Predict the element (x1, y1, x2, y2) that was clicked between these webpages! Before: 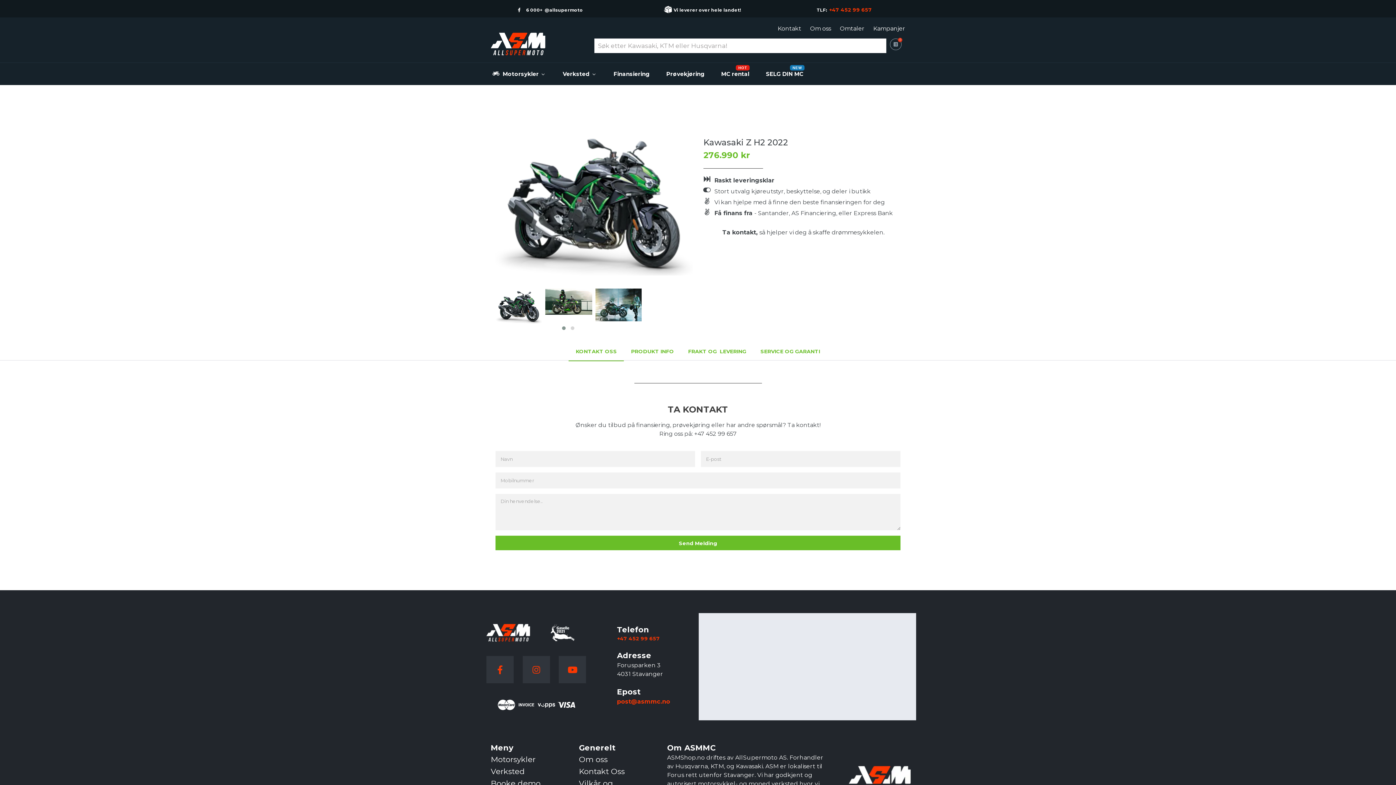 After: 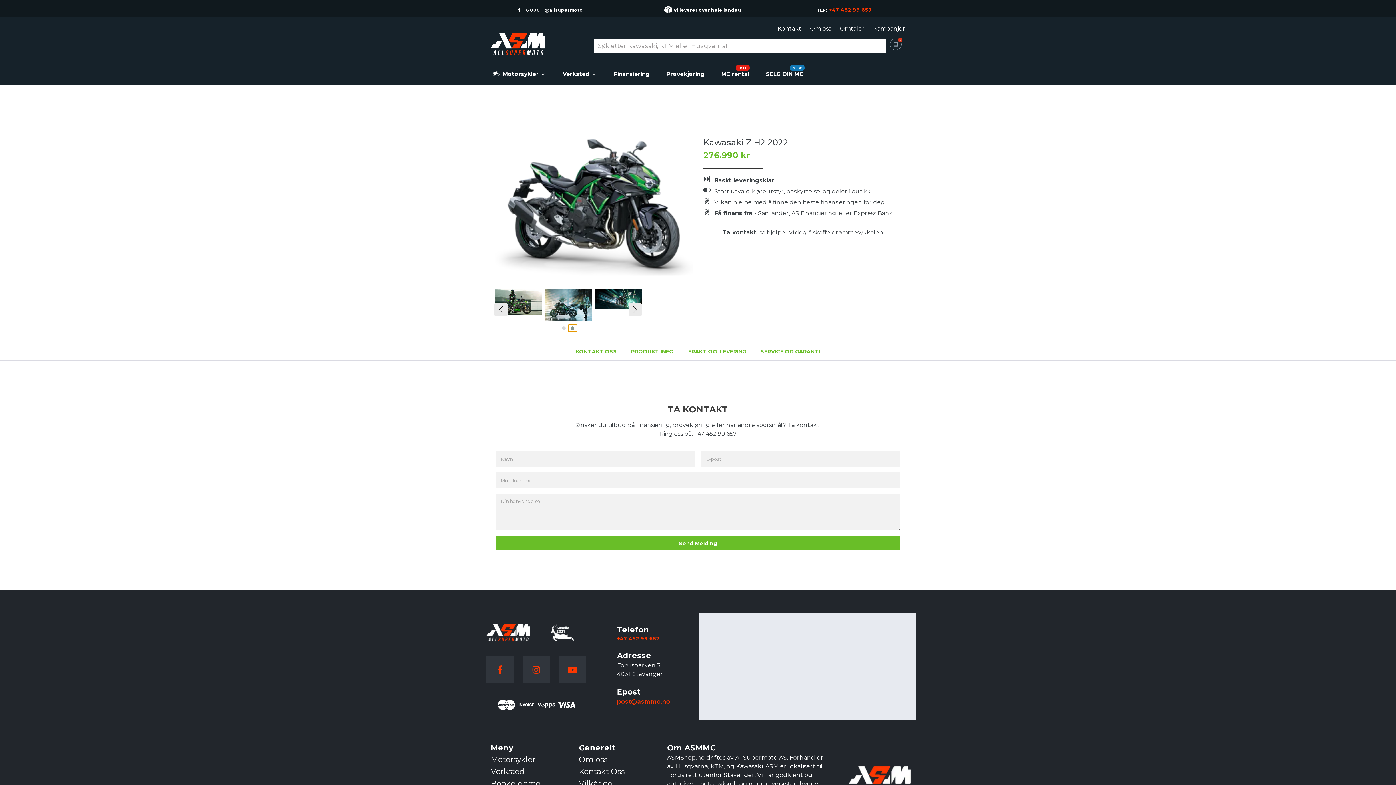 Action: bbox: (568, 324, 576, 331)